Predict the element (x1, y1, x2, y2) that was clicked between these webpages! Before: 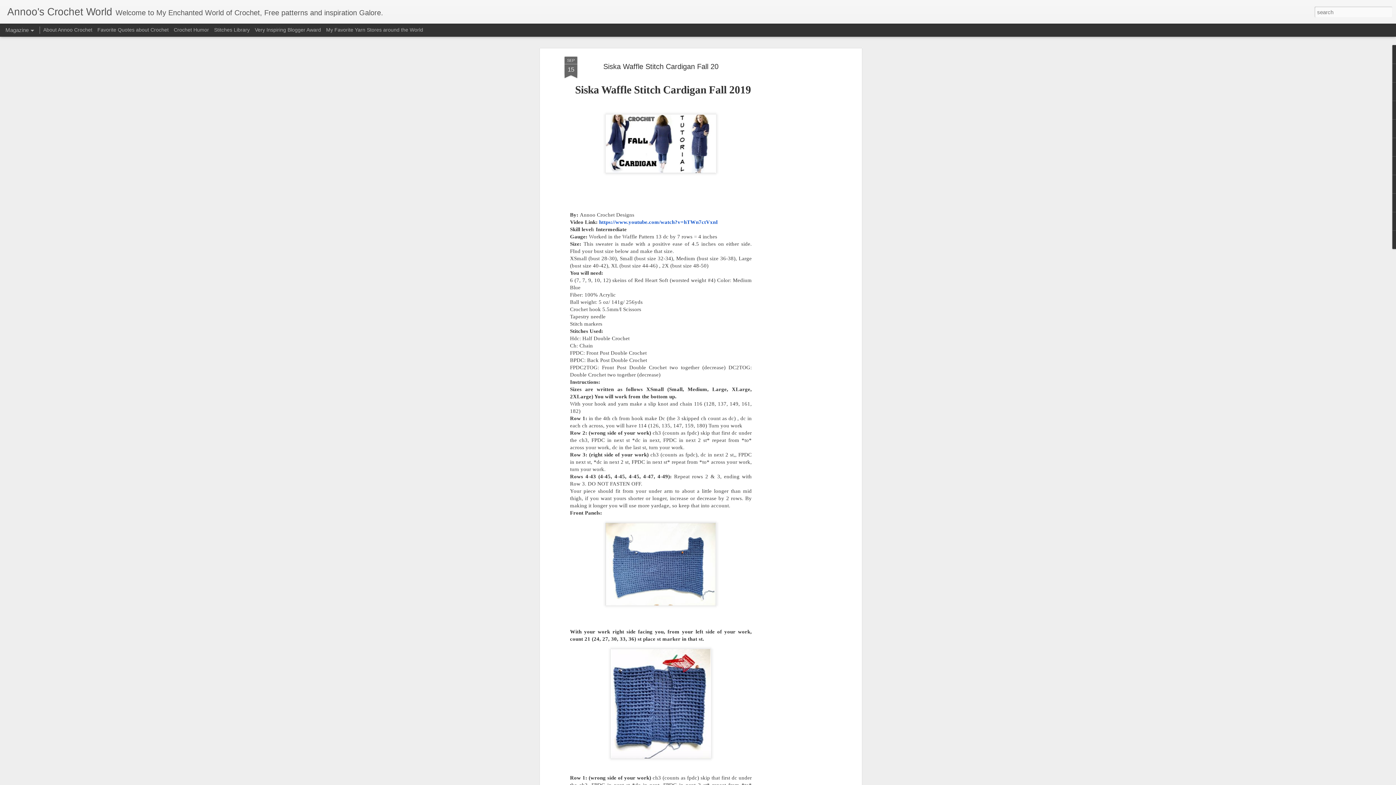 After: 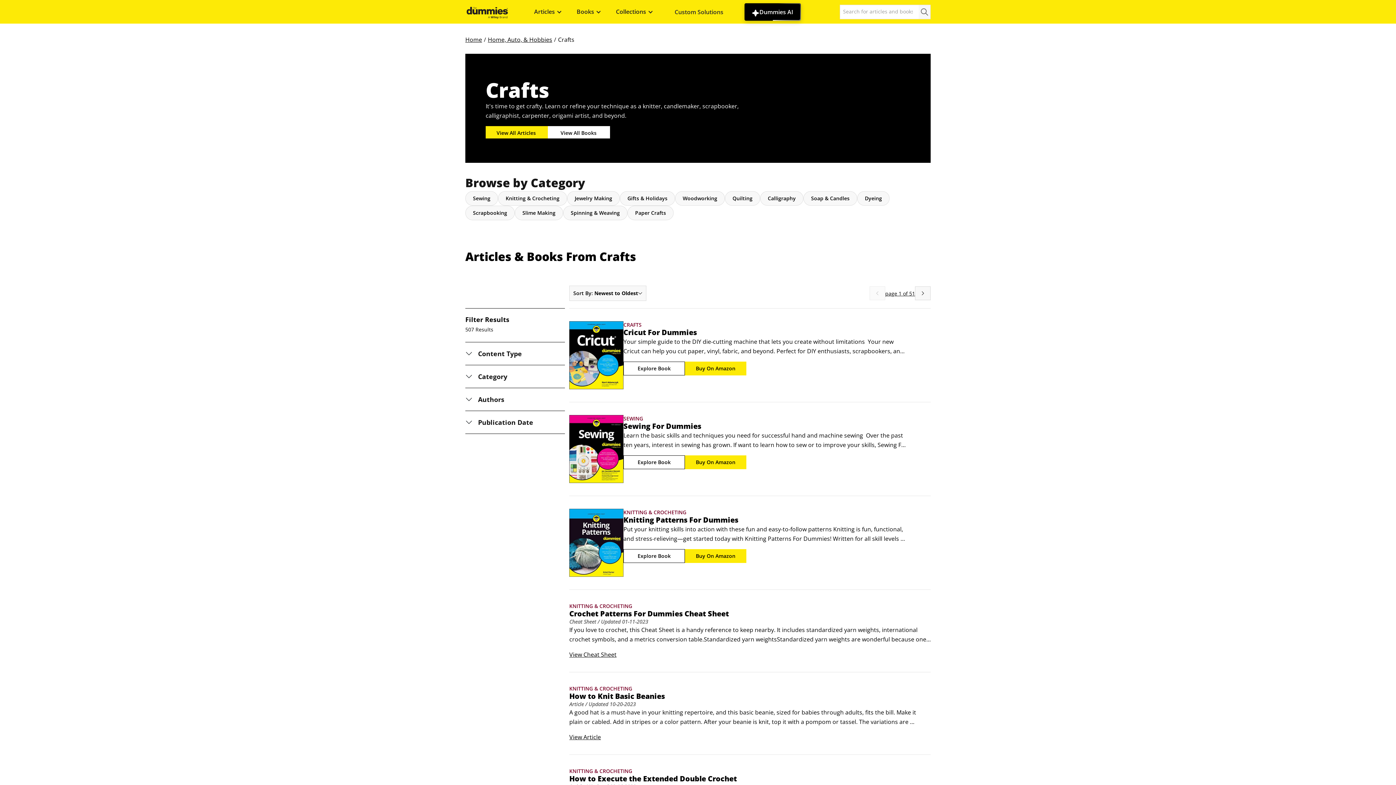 Action: bbox: (214, 26, 249, 32) label: Stitches Library